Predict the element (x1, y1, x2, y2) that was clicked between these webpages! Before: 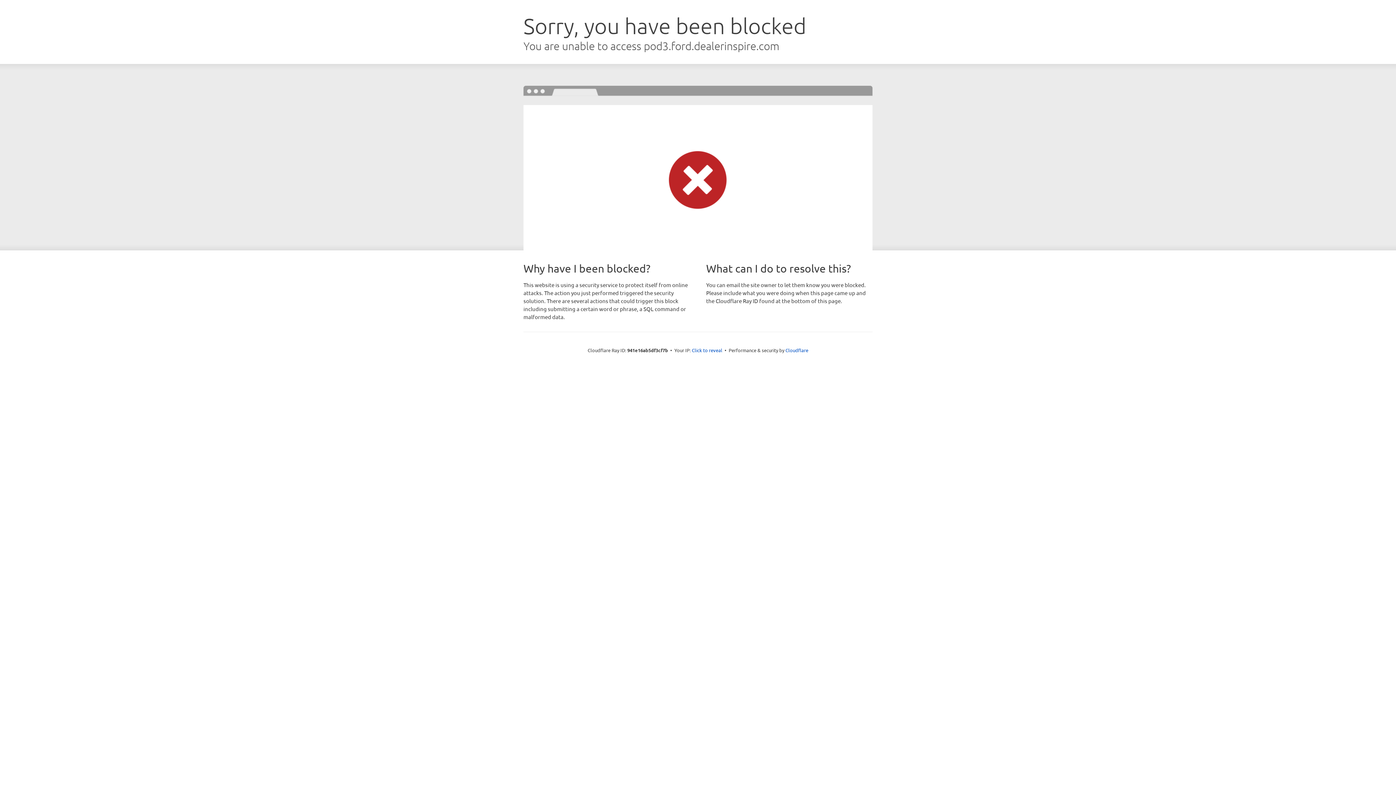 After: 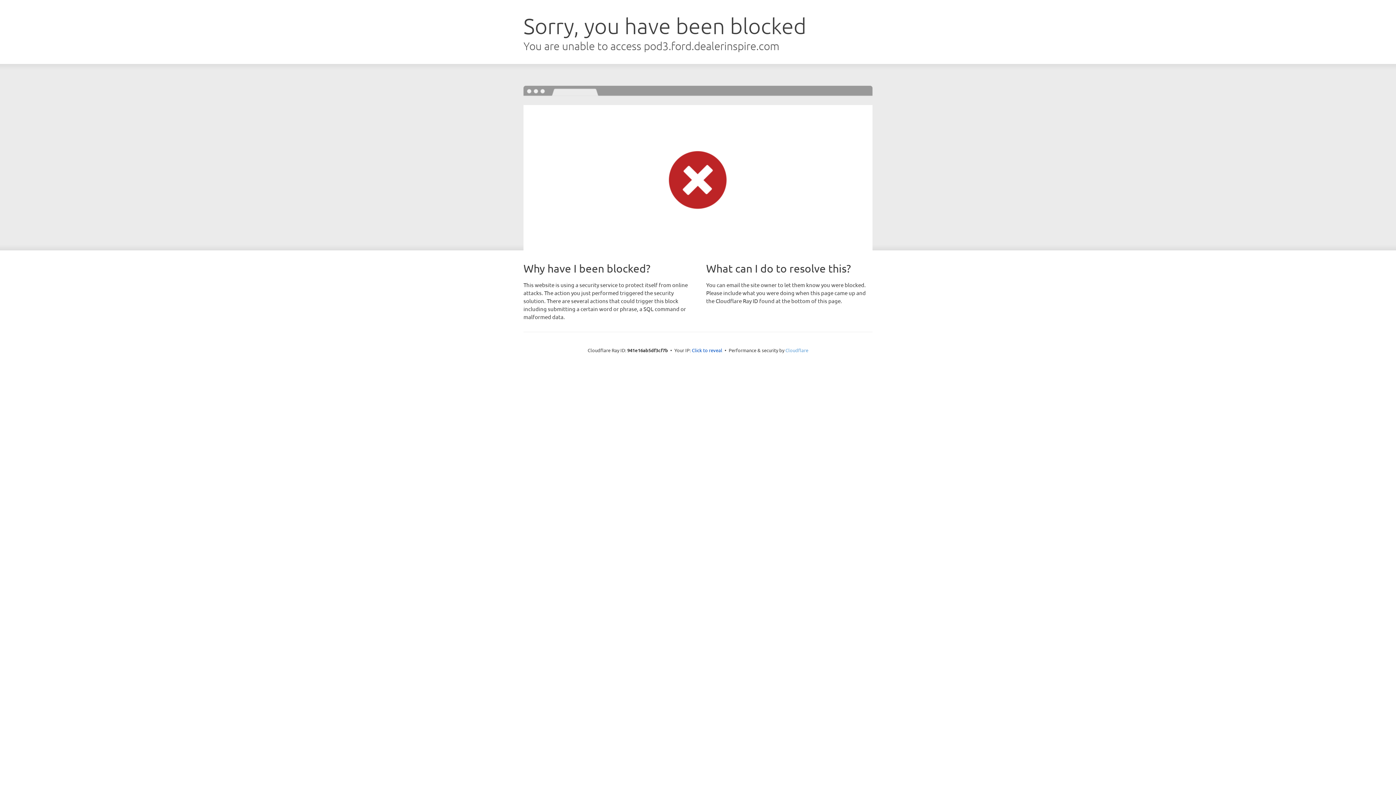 Action: bbox: (785, 347, 808, 353) label: Cloudflare